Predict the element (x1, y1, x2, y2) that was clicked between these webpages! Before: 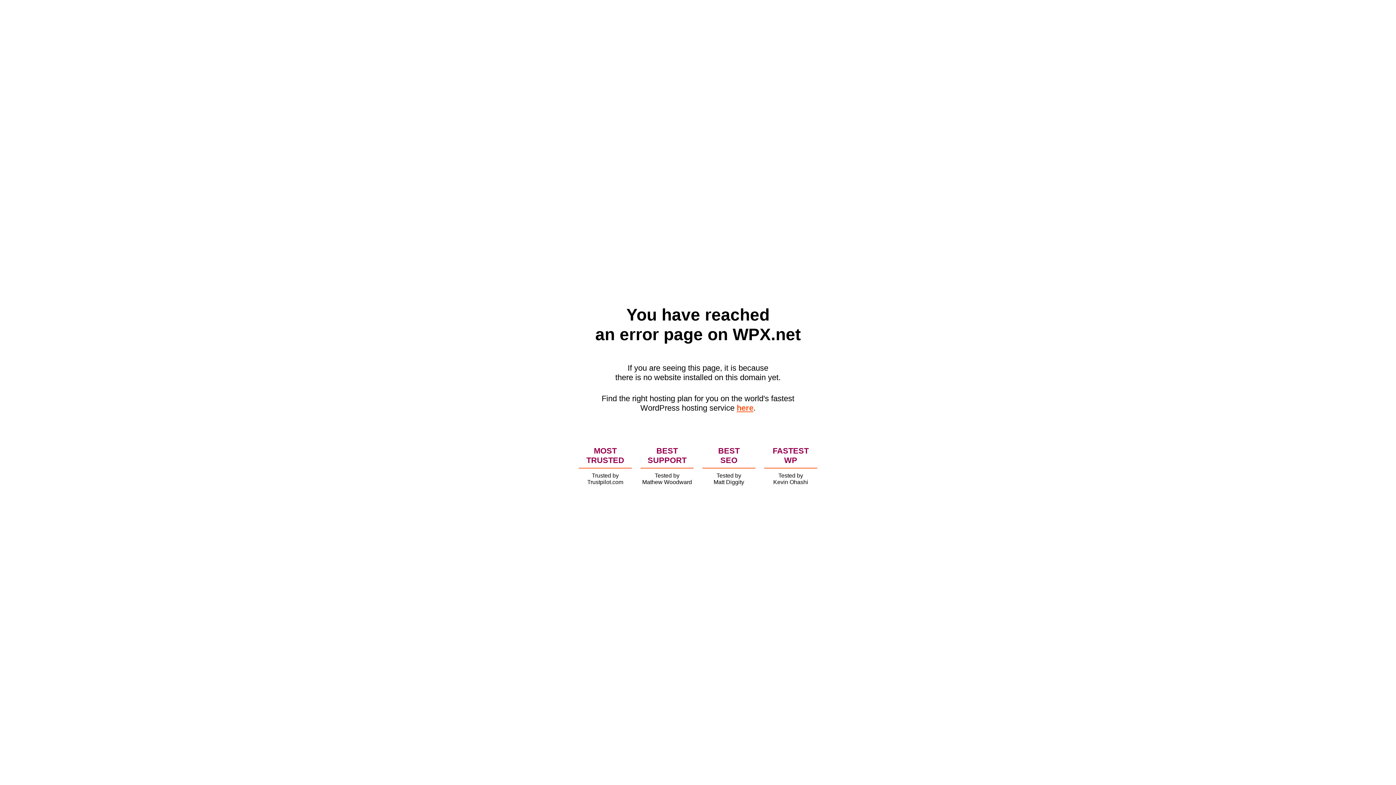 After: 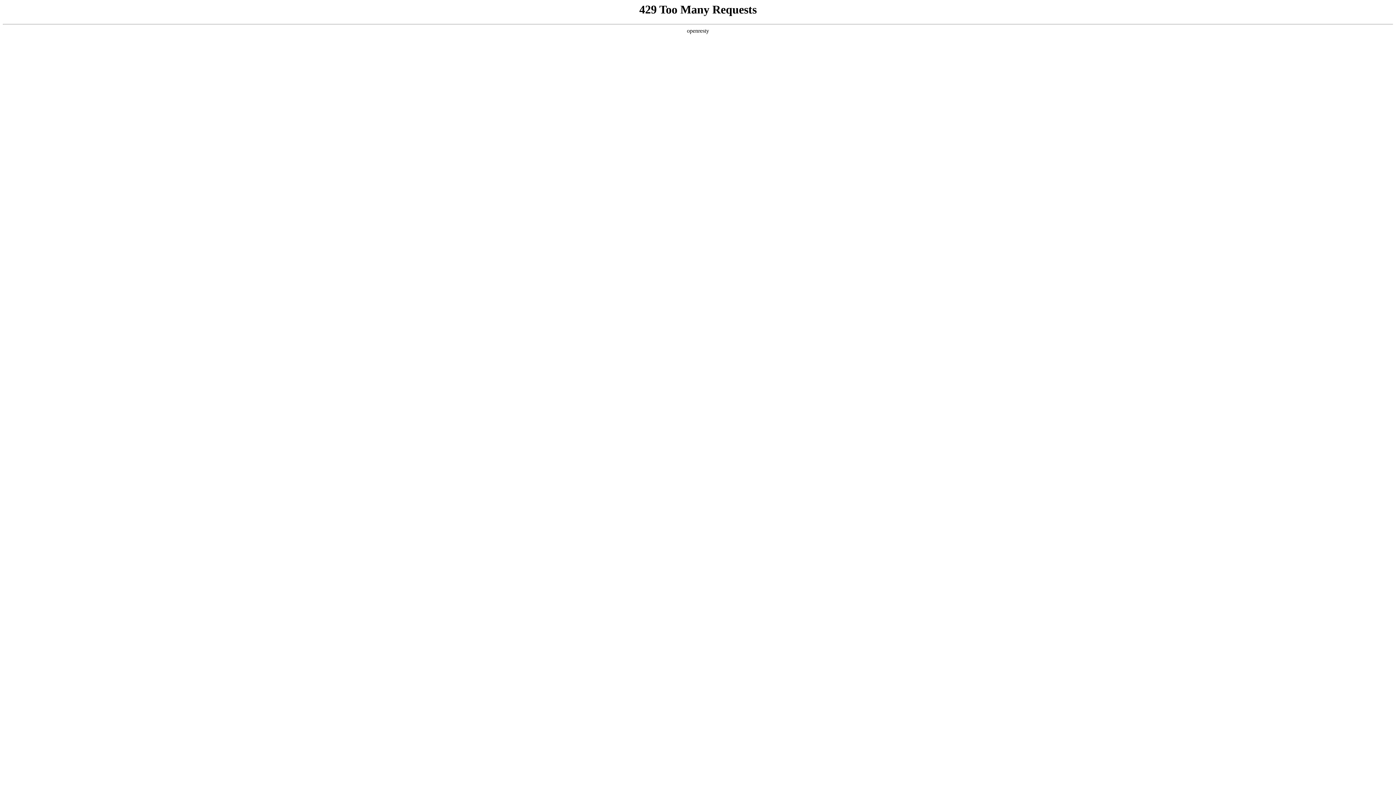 Action: label: here bbox: (736, 403, 753, 412)